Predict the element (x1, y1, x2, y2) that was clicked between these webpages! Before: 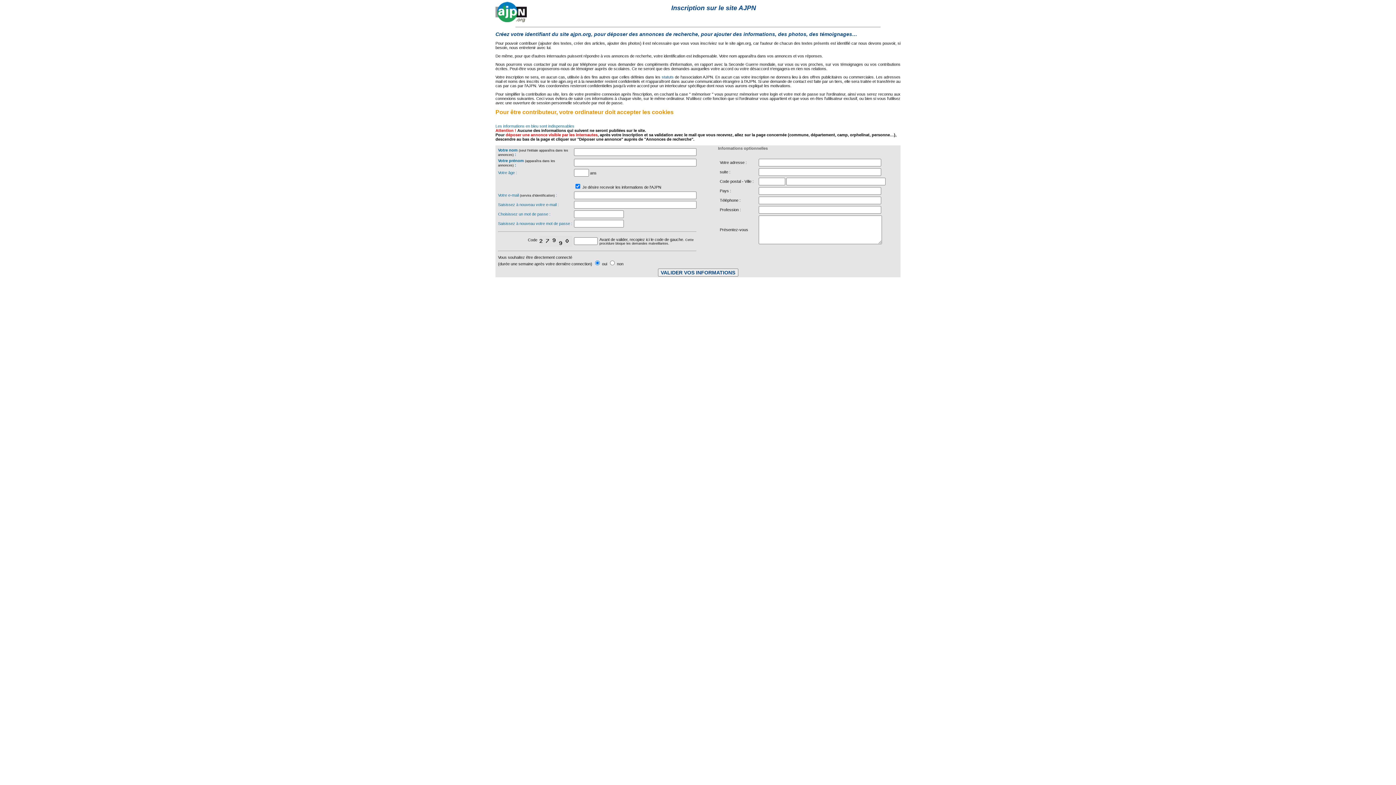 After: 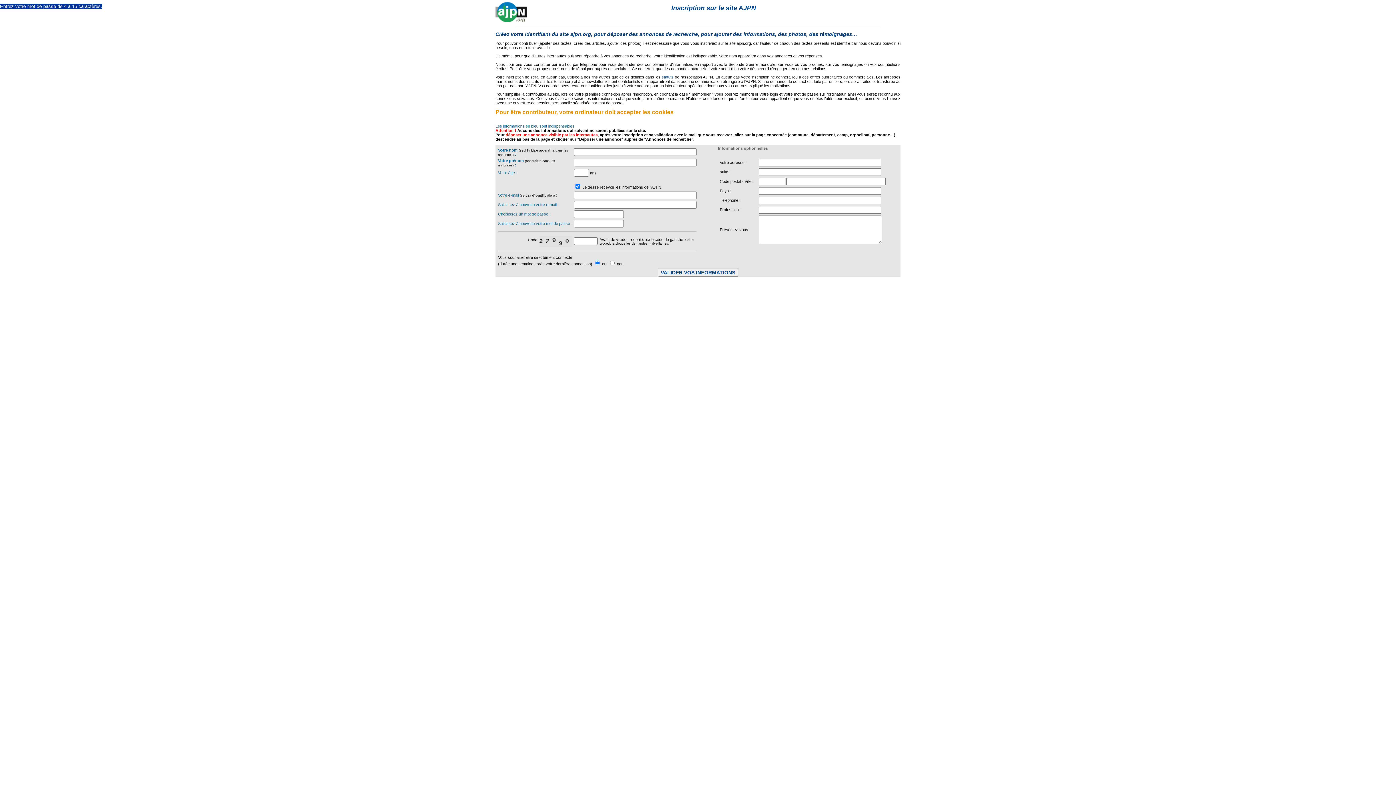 Action: label: Choisissez un mot de passe : bbox: (498, 212, 550, 216)